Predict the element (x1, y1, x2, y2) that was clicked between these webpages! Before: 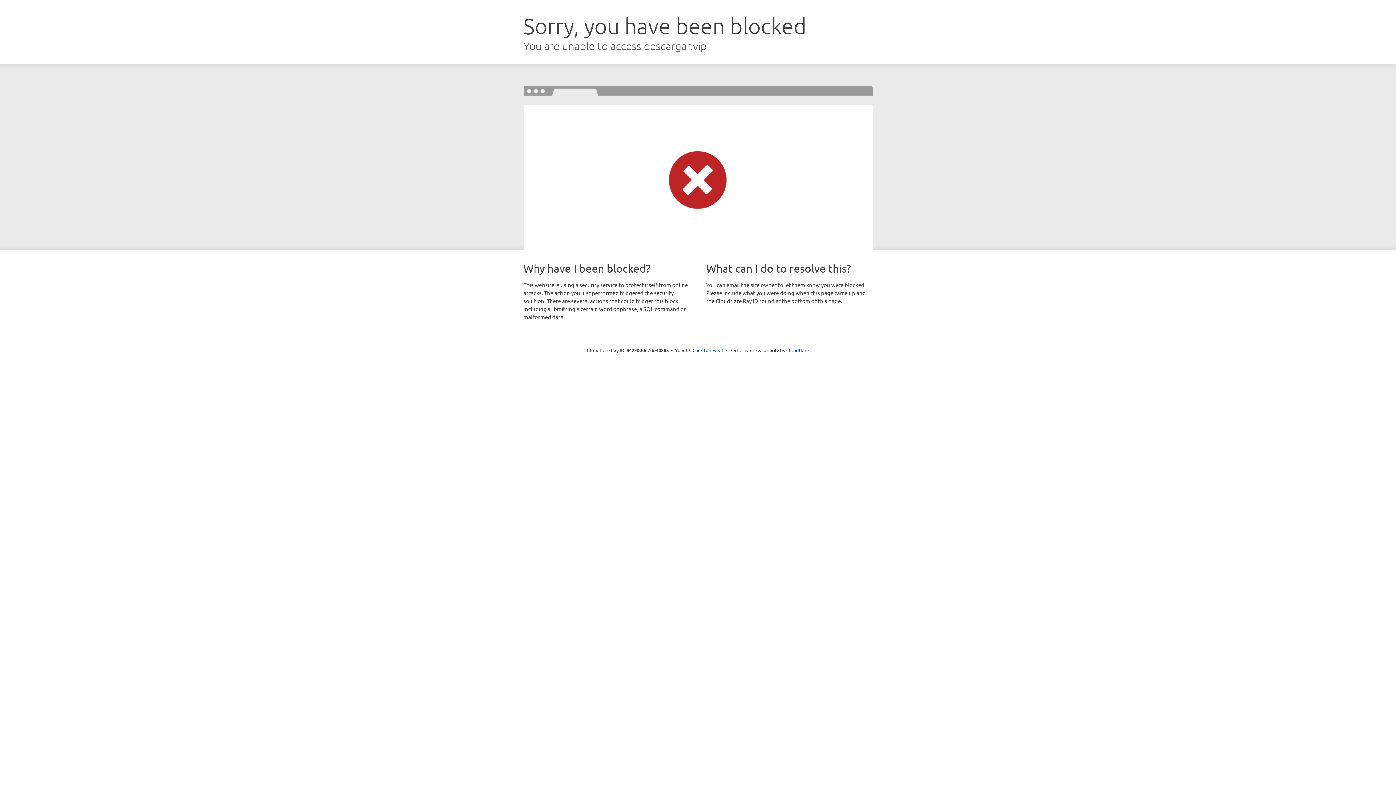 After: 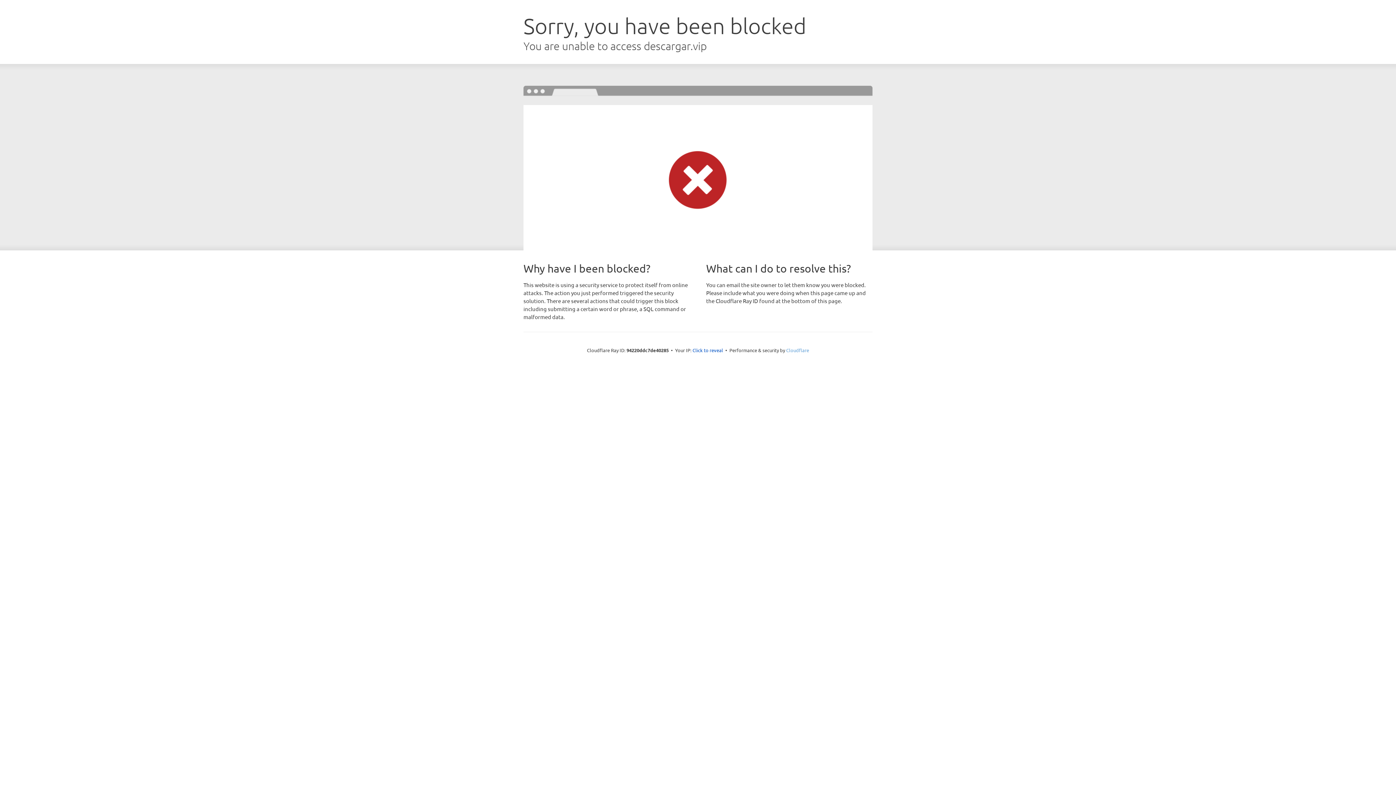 Action: bbox: (786, 347, 809, 353) label: Cloudflare